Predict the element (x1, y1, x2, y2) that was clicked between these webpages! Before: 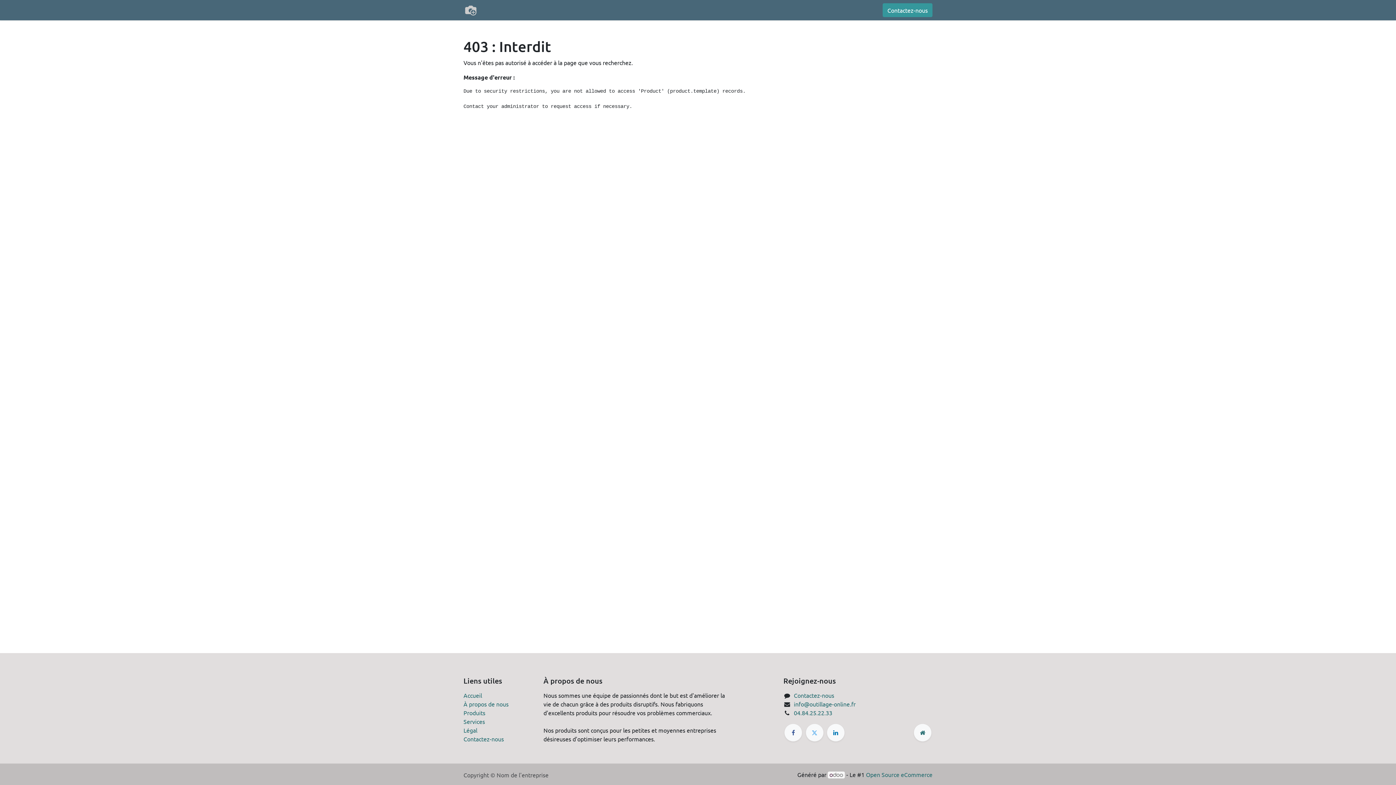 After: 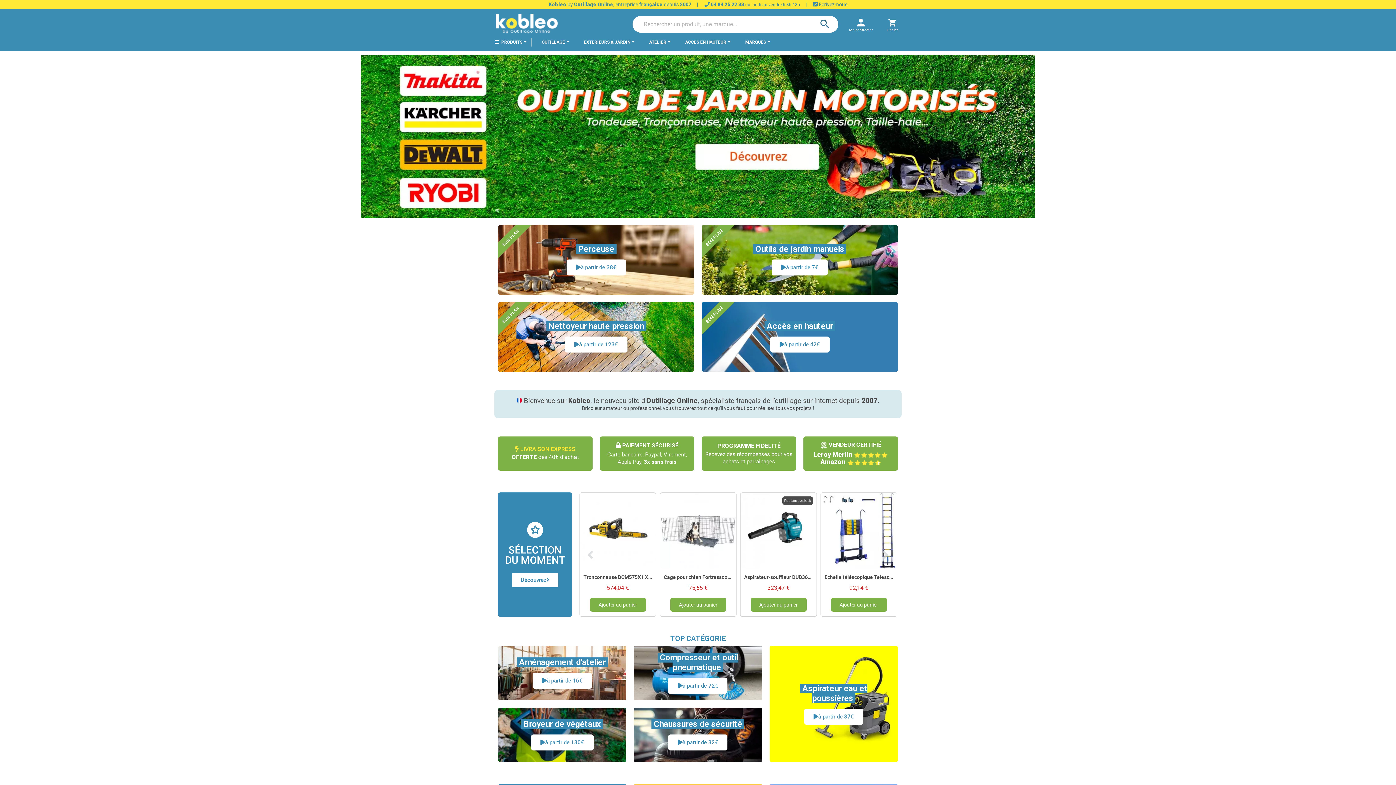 Action: label: Contactez-nous bbox: (463, 735, 504, 742)